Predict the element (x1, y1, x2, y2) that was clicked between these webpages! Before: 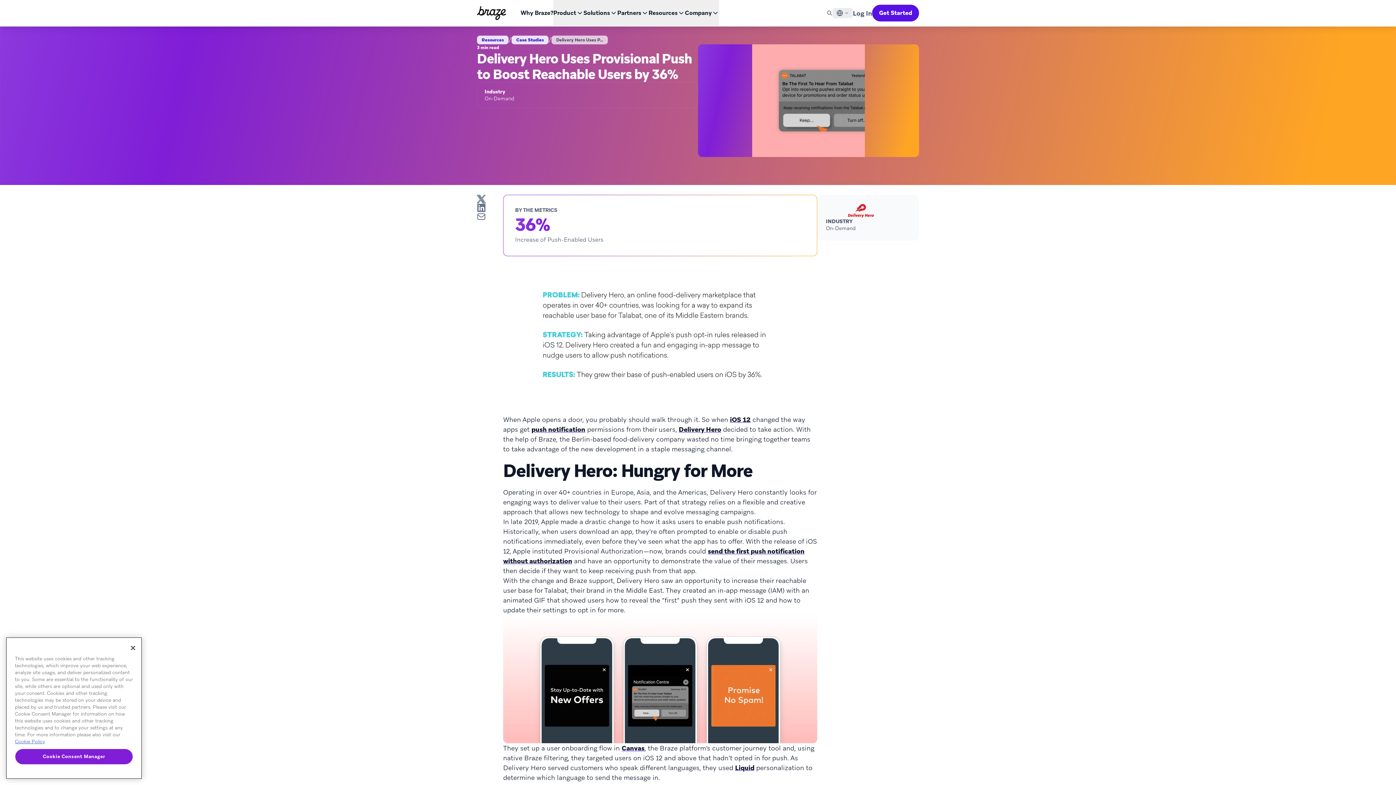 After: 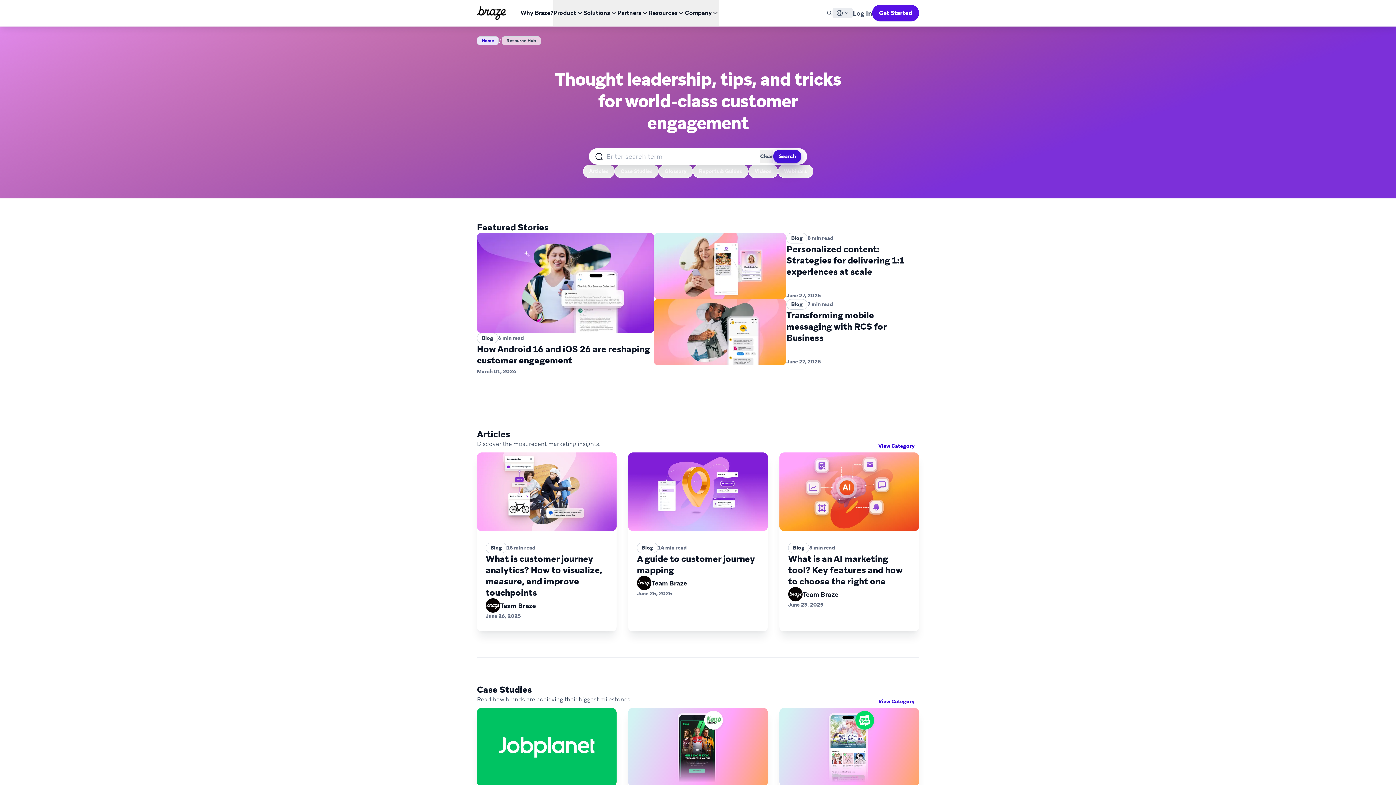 Action: label: Link to resources bbox: (477, 35, 508, 44)